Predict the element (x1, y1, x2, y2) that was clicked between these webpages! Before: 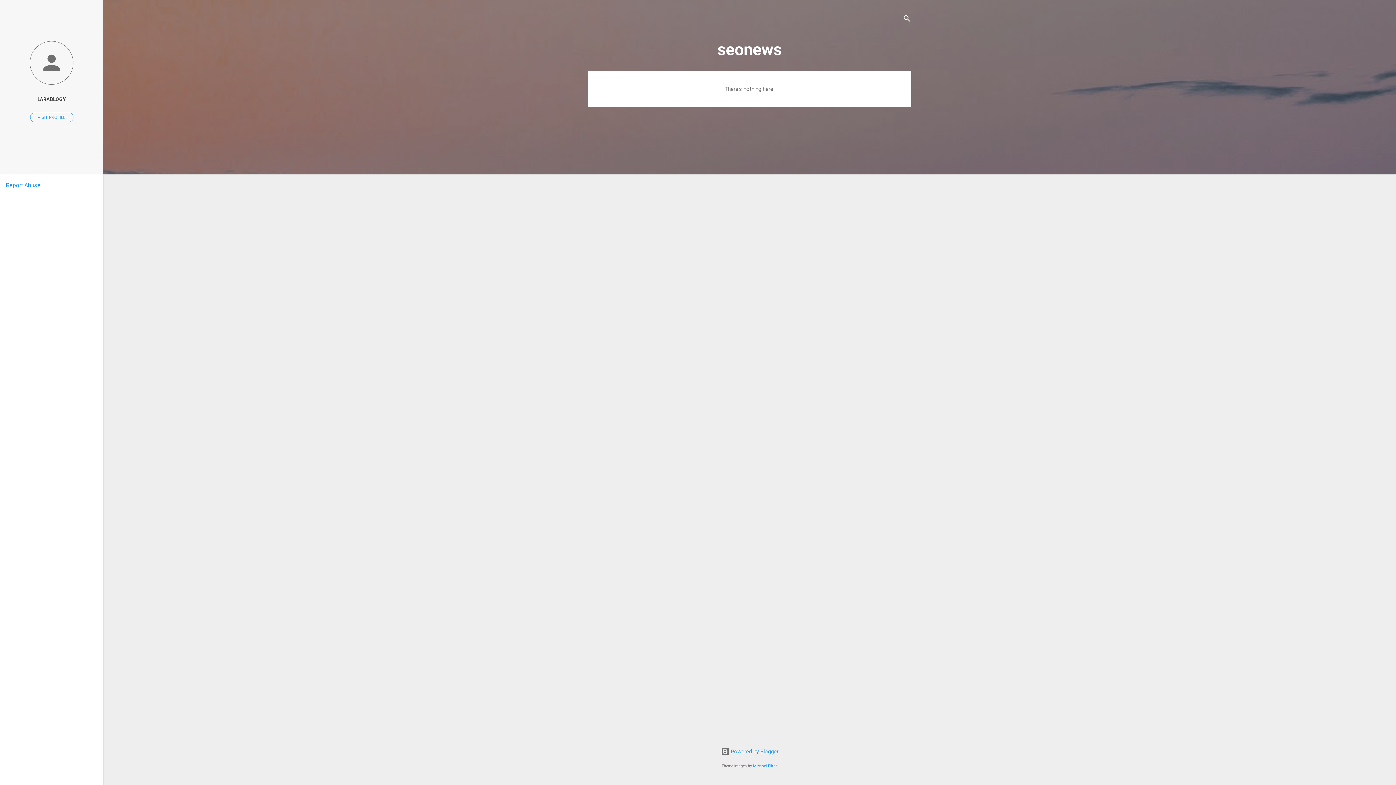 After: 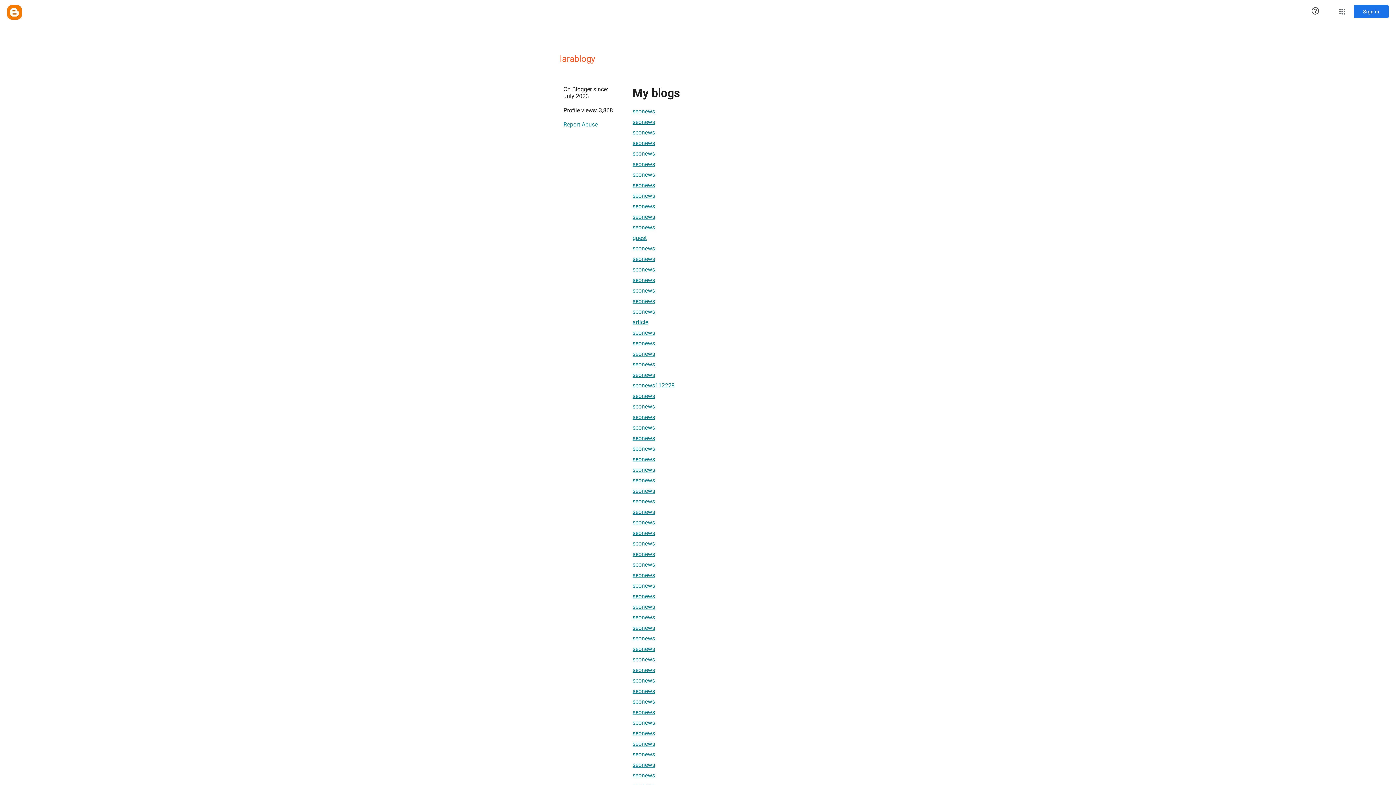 Action: bbox: (0, 40, 103, 86)